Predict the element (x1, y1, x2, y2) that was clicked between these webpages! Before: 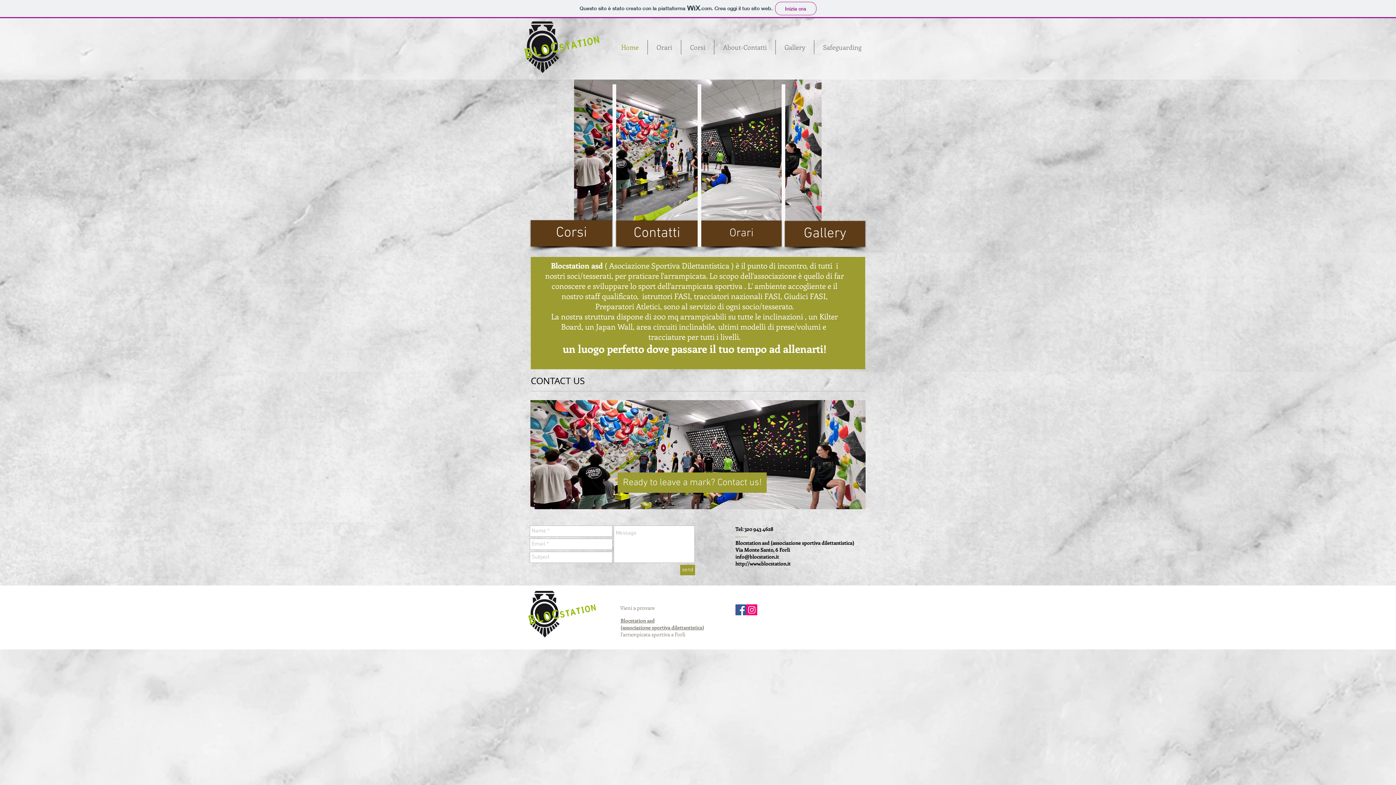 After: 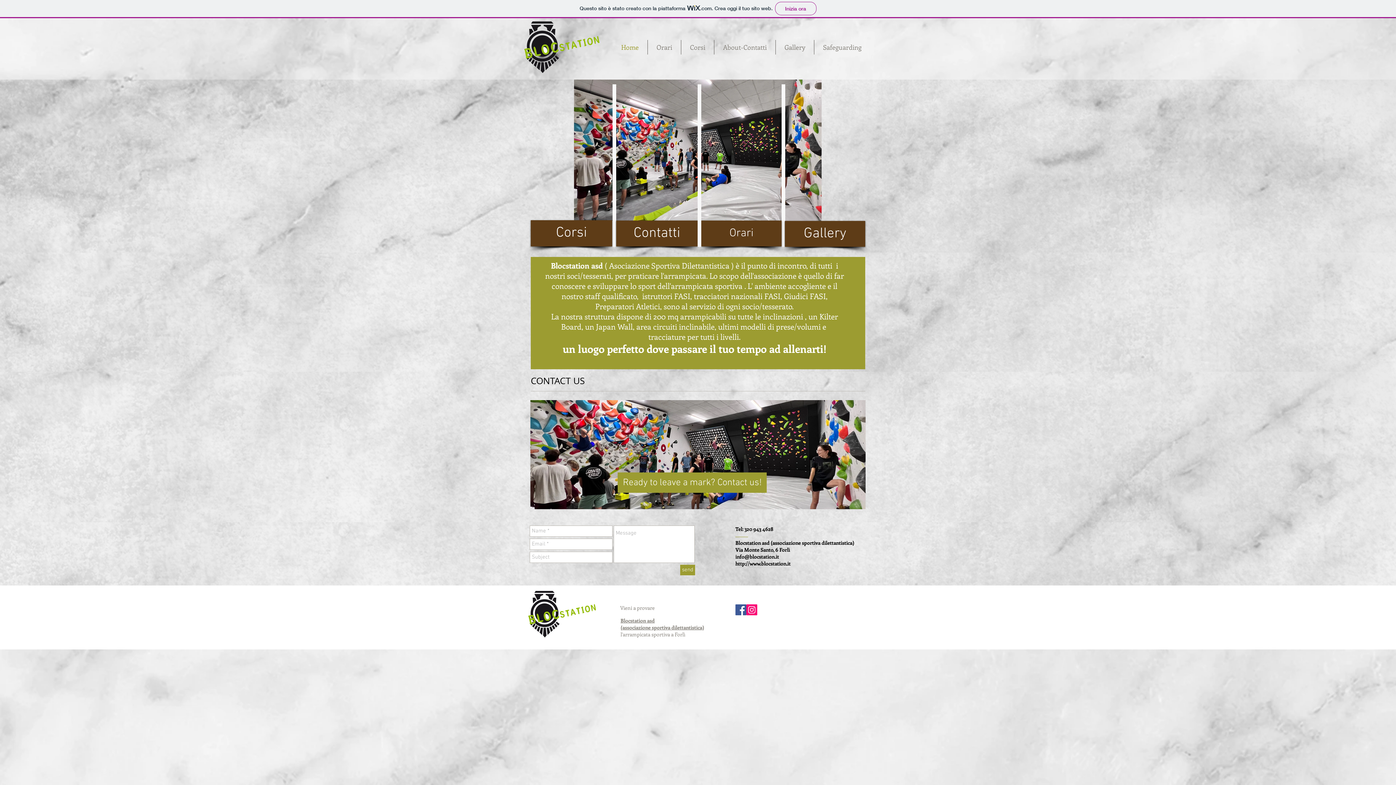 Action: bbox: (680, 565, 695, 575) label: send